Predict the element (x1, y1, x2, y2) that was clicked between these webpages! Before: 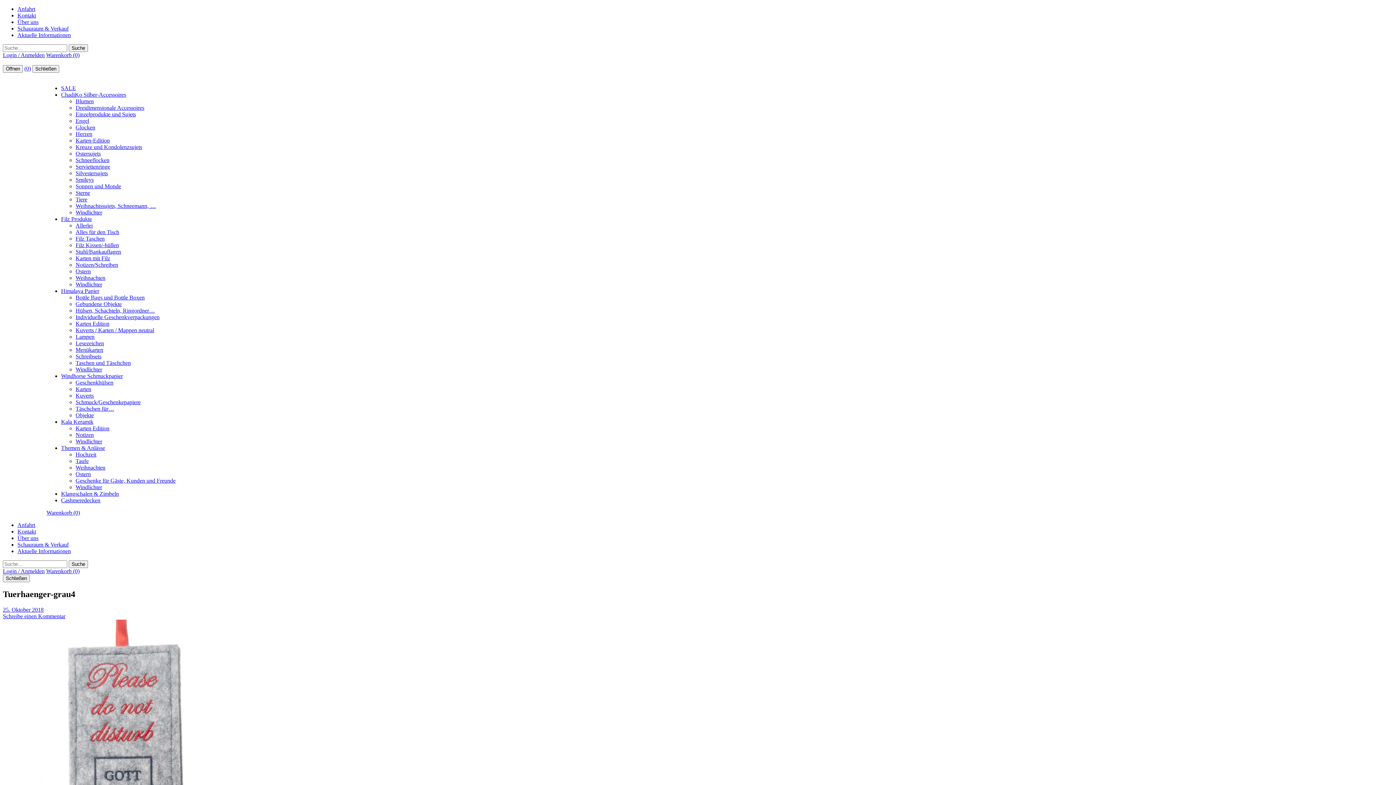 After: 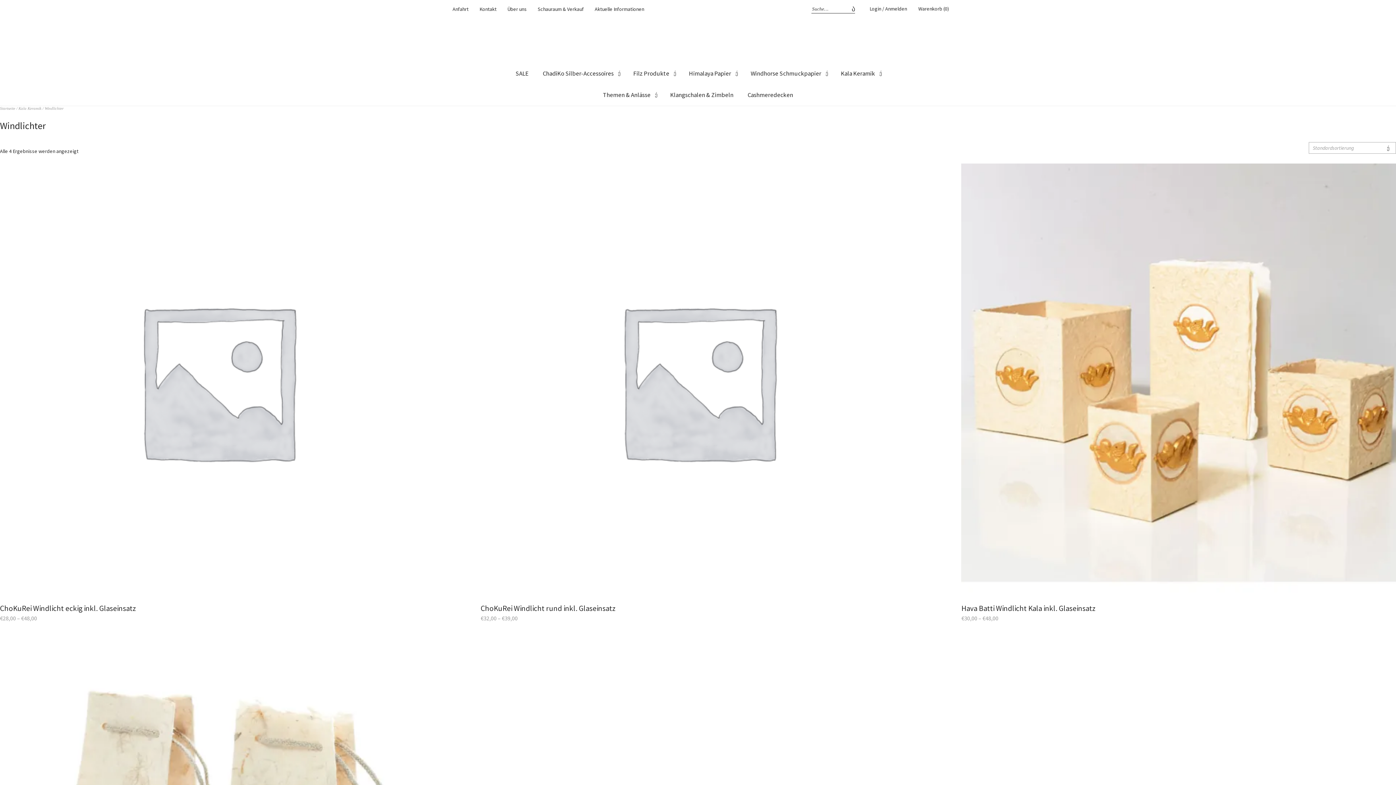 Action: label: Windlichter bbox: (75, 438, 102, 444)